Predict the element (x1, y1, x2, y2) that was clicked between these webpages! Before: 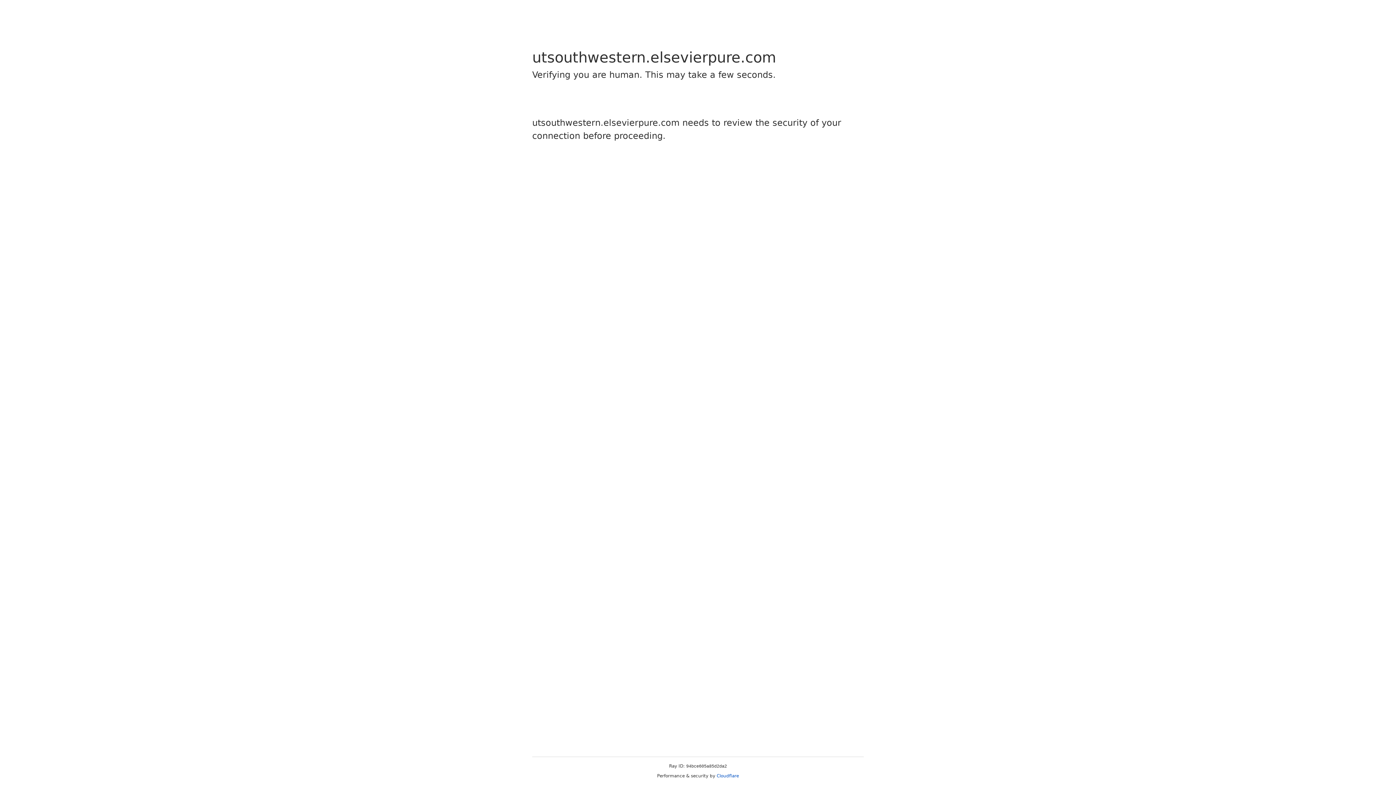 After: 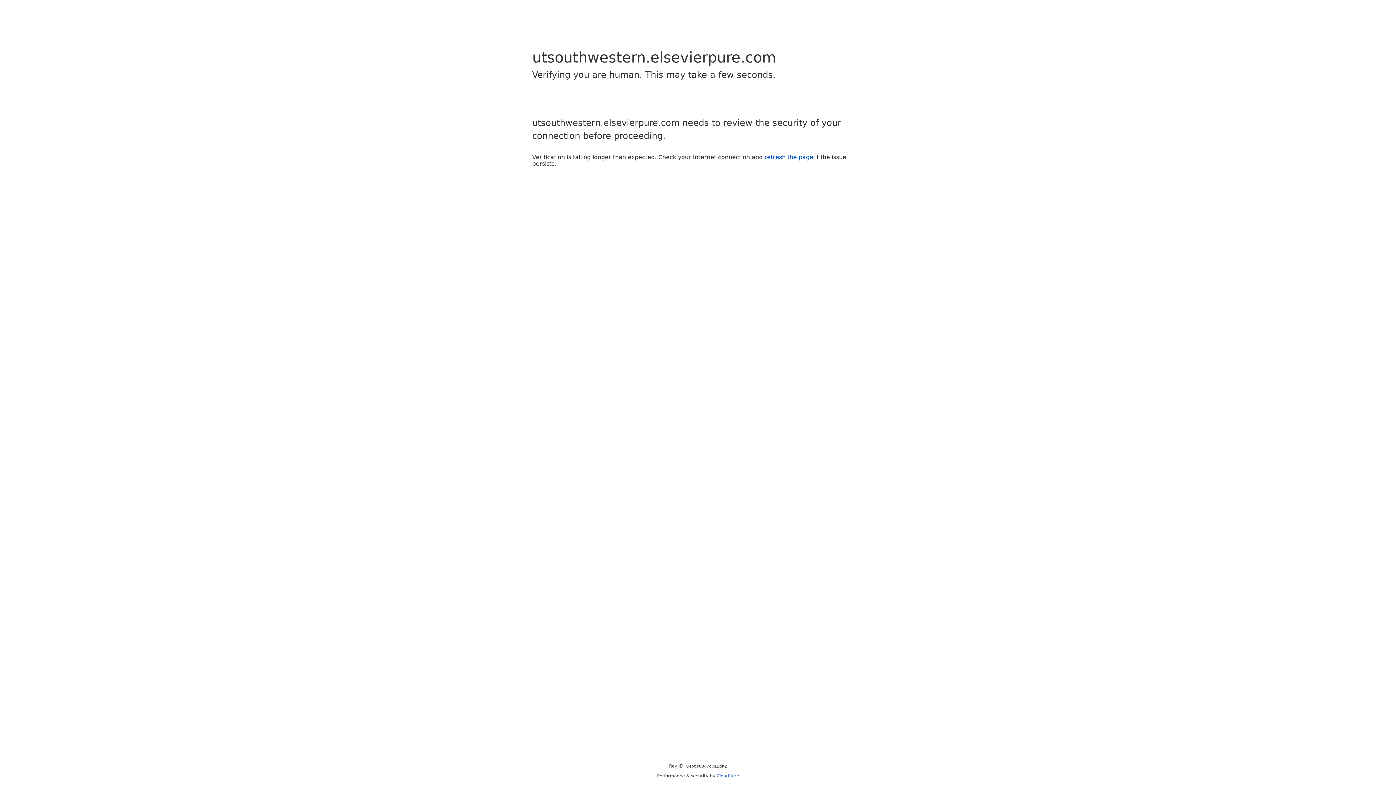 Action: bbox: (716, 773, 739, 778) label: Cloudflare